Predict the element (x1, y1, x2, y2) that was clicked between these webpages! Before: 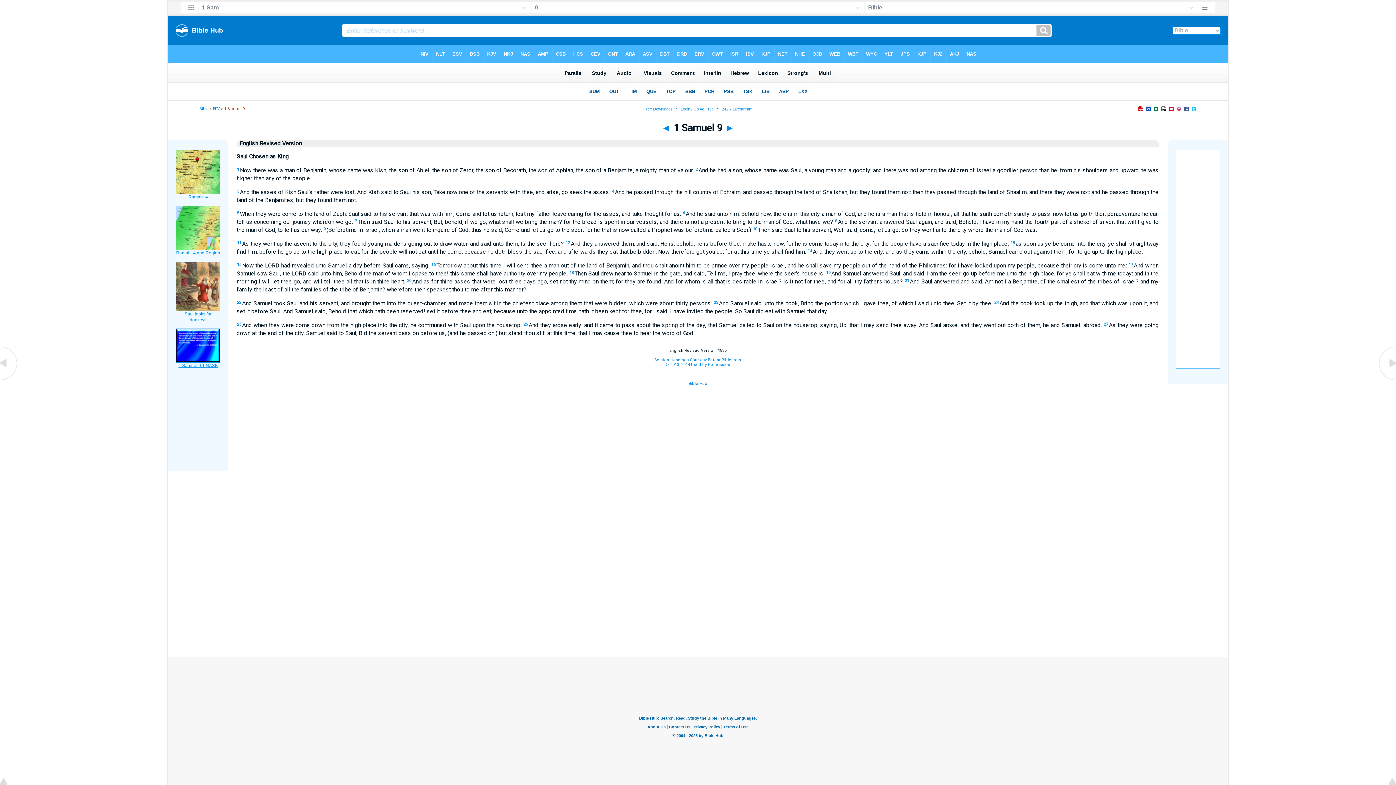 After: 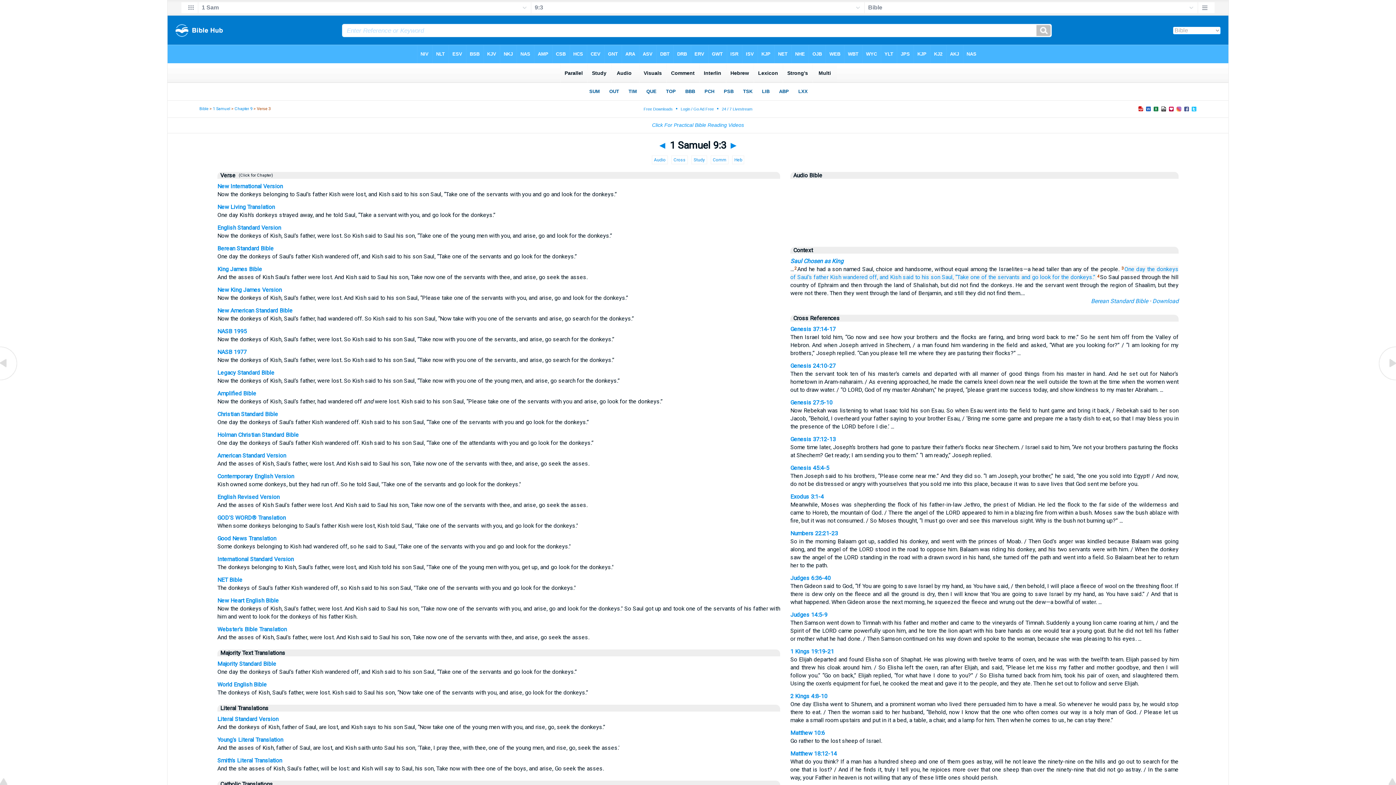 Action: bbox: (237, 189, 239, 193) label: 3